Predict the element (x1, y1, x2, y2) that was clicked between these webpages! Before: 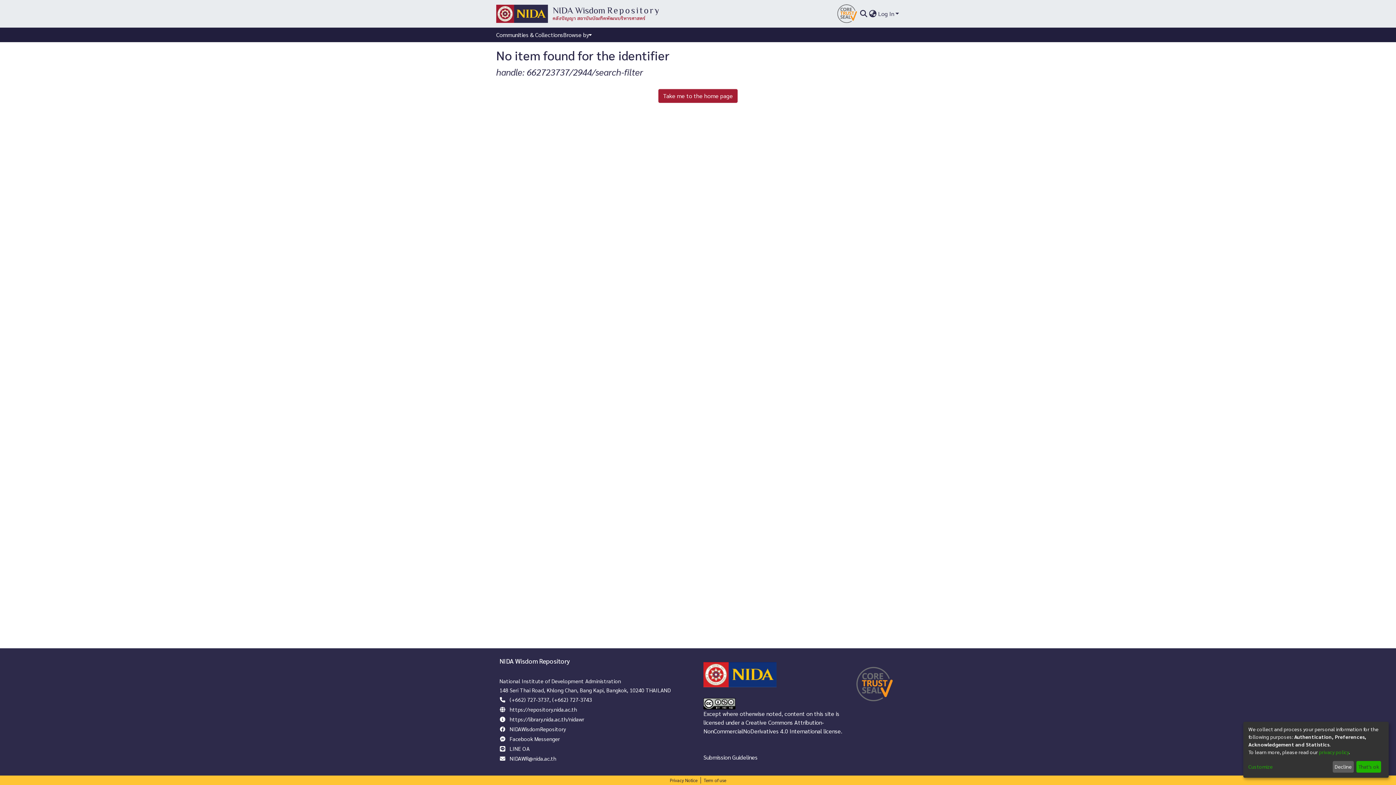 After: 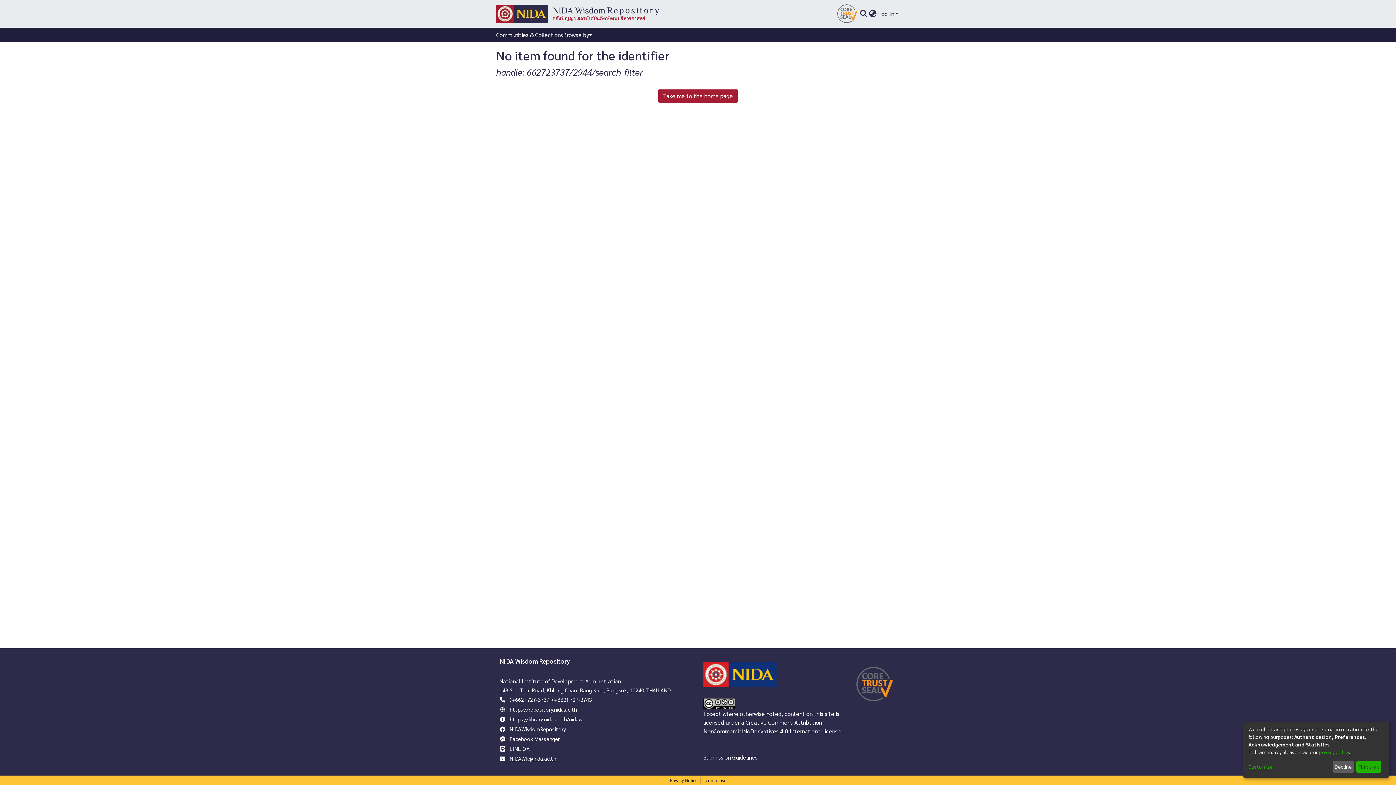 Action: label: NIDAWR@nida.ac.th bbox: (509, 755, 556, 762)